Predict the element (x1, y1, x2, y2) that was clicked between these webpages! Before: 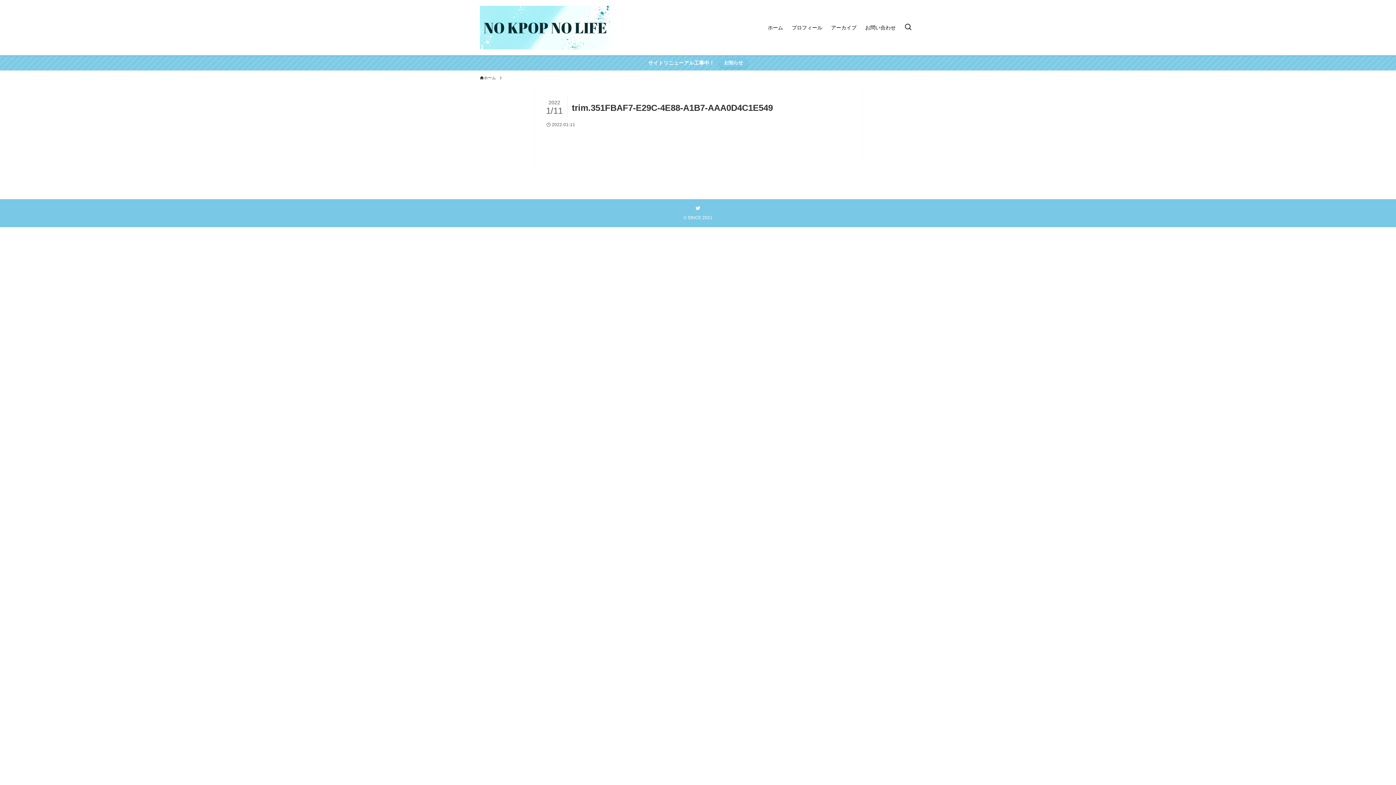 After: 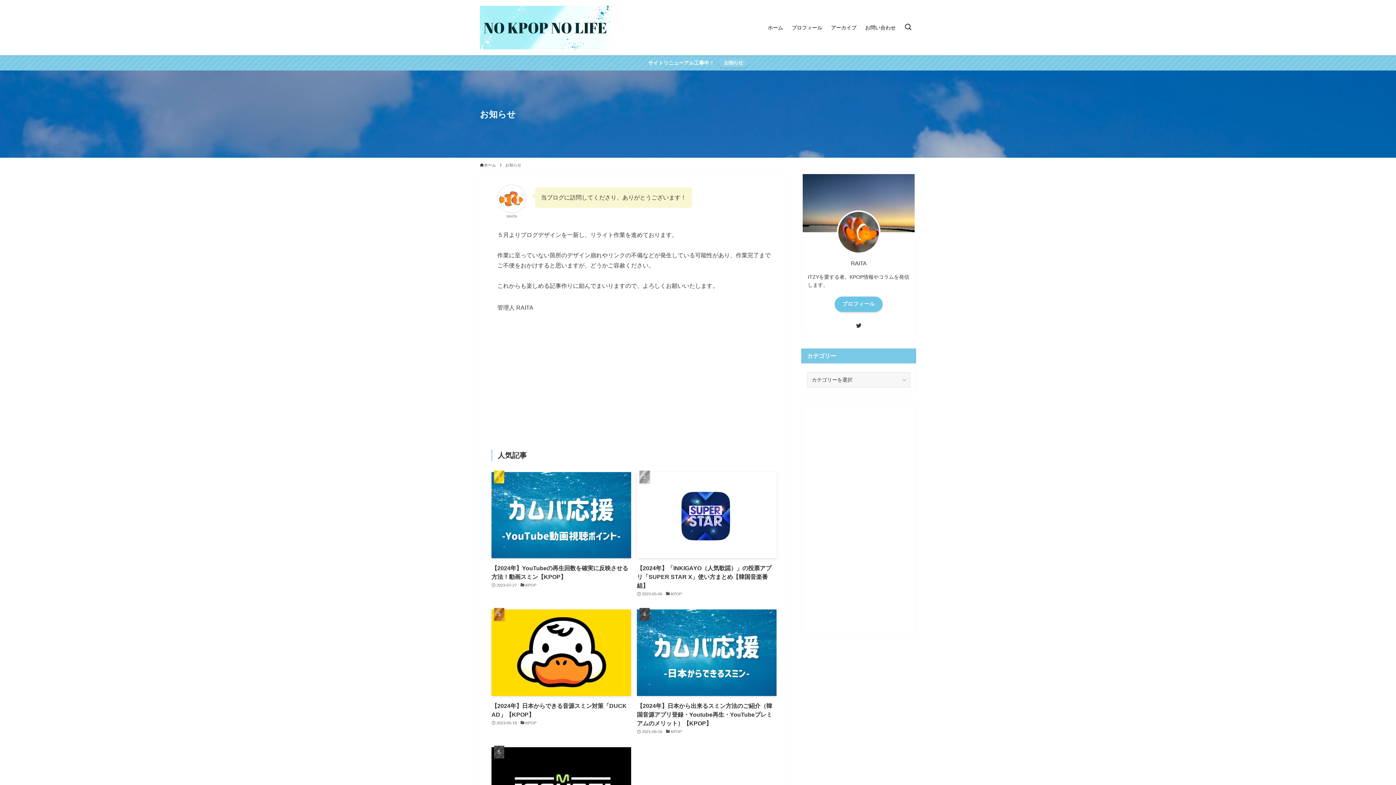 Action: bbox: (719, 58, 747, 67) label: お知らせ